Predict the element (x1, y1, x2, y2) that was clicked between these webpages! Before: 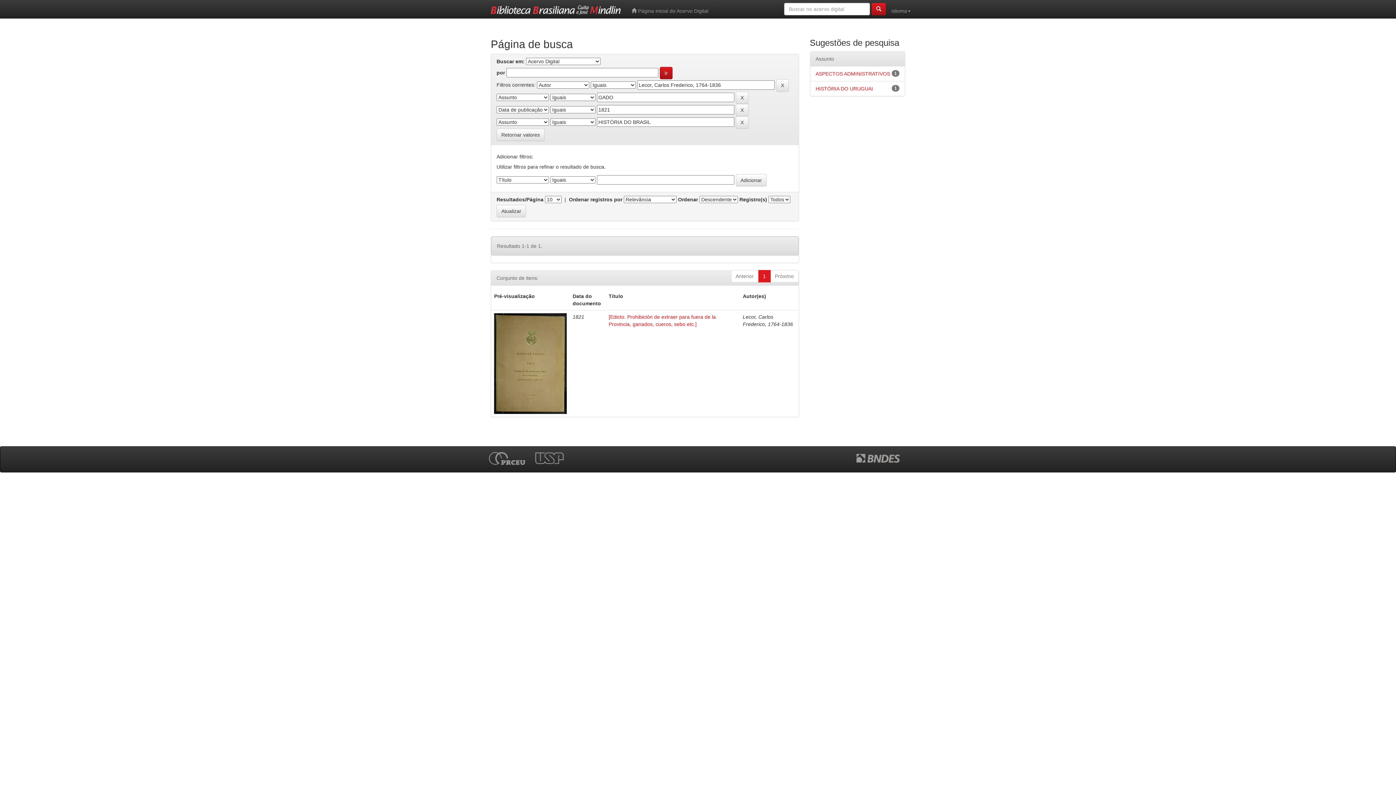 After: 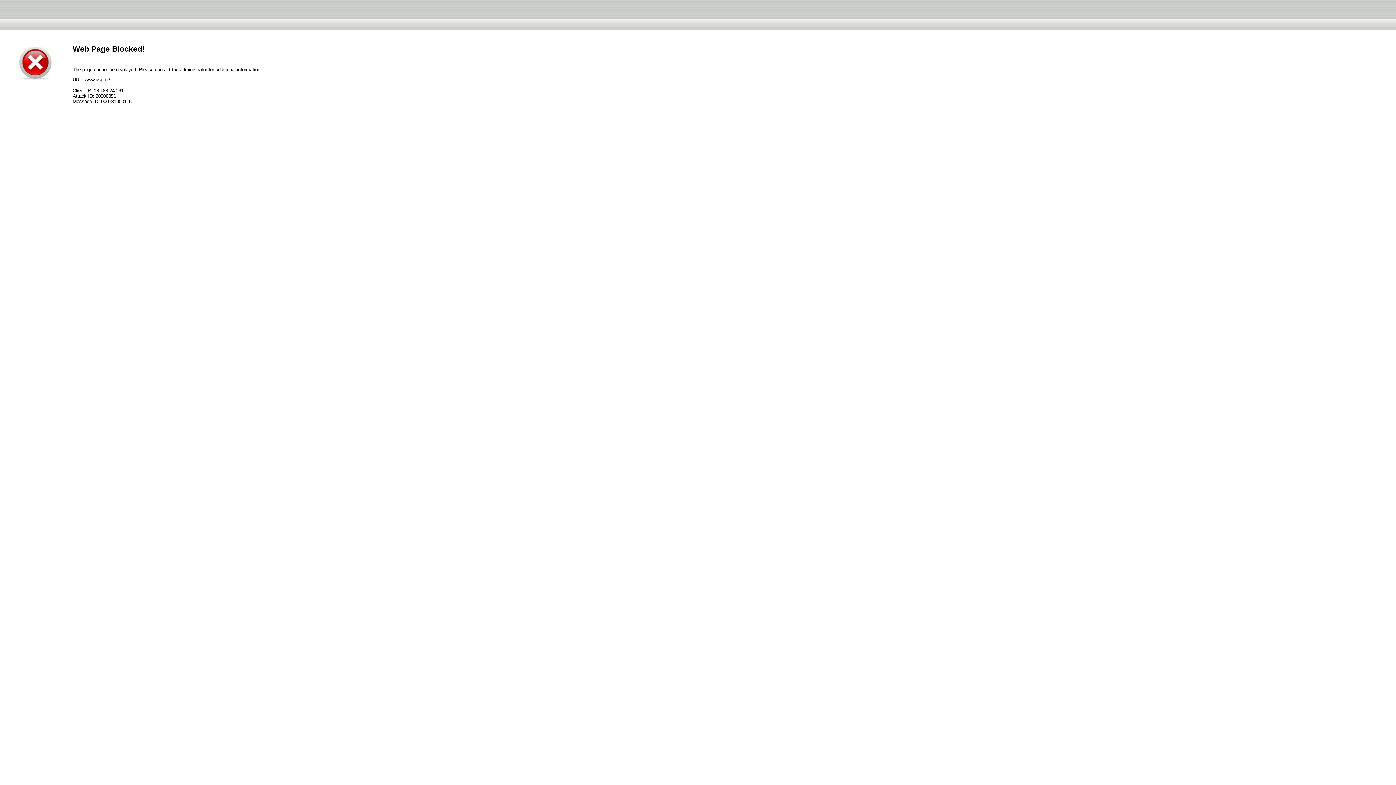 Action: bbox: (534, 454, 572, 460)